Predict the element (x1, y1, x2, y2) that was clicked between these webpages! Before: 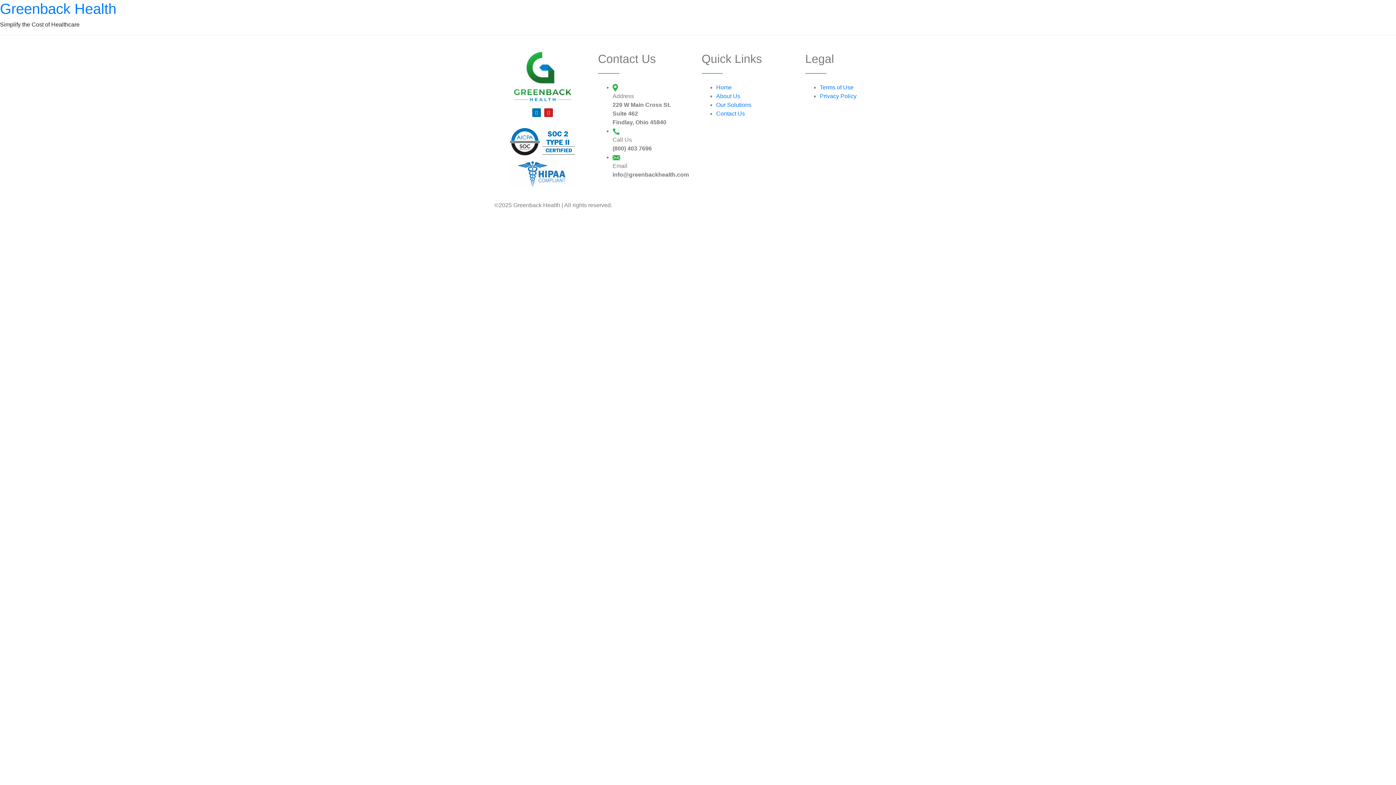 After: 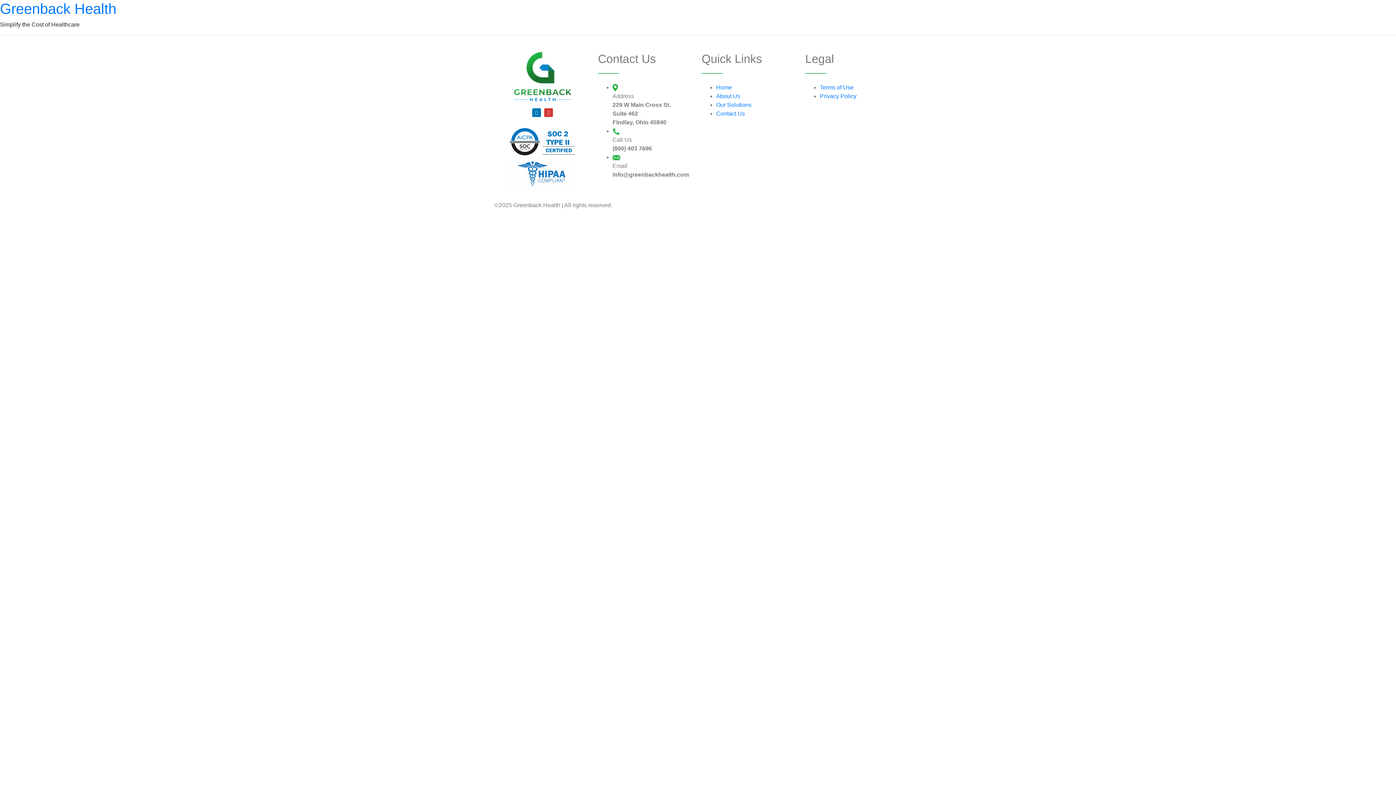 Action: bbox: (544, 108, 553, 117) label: Youtube